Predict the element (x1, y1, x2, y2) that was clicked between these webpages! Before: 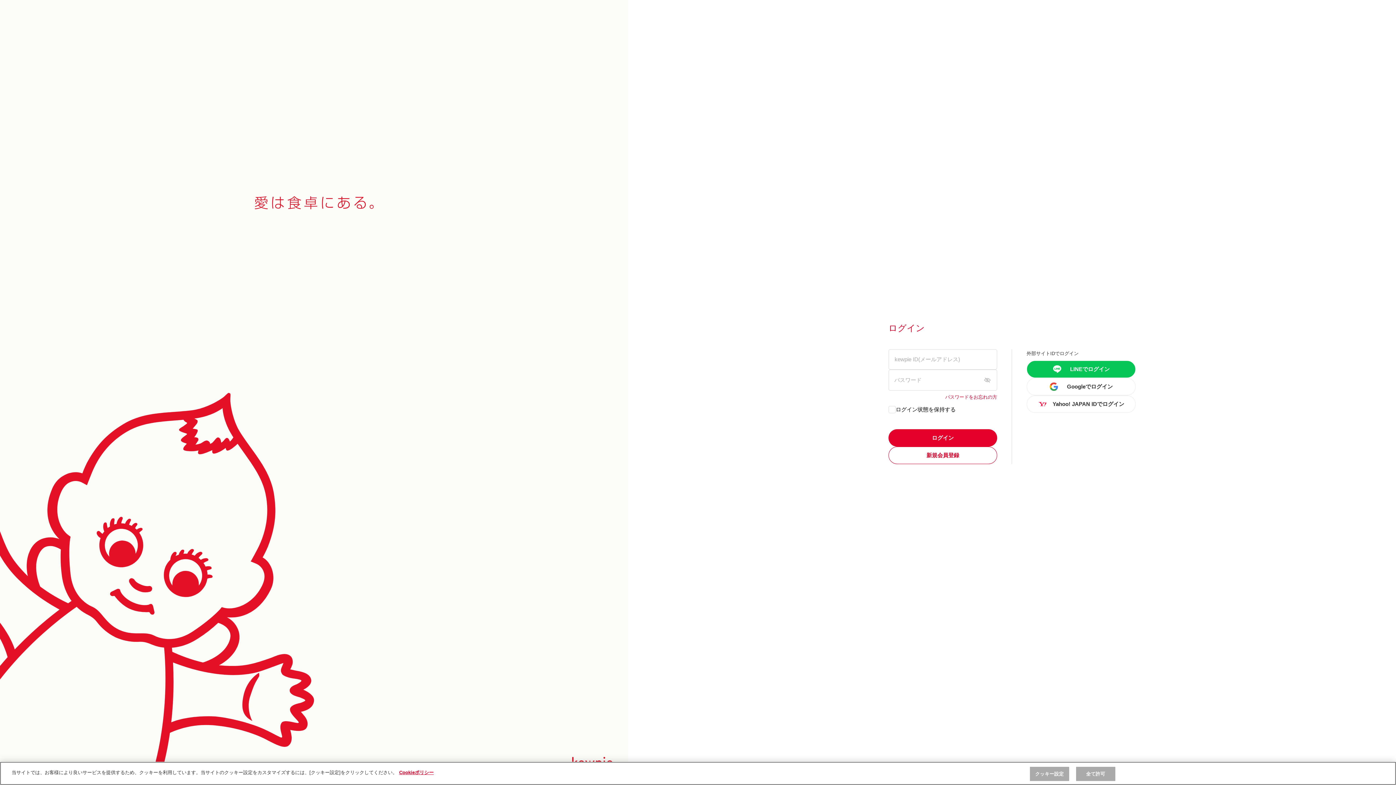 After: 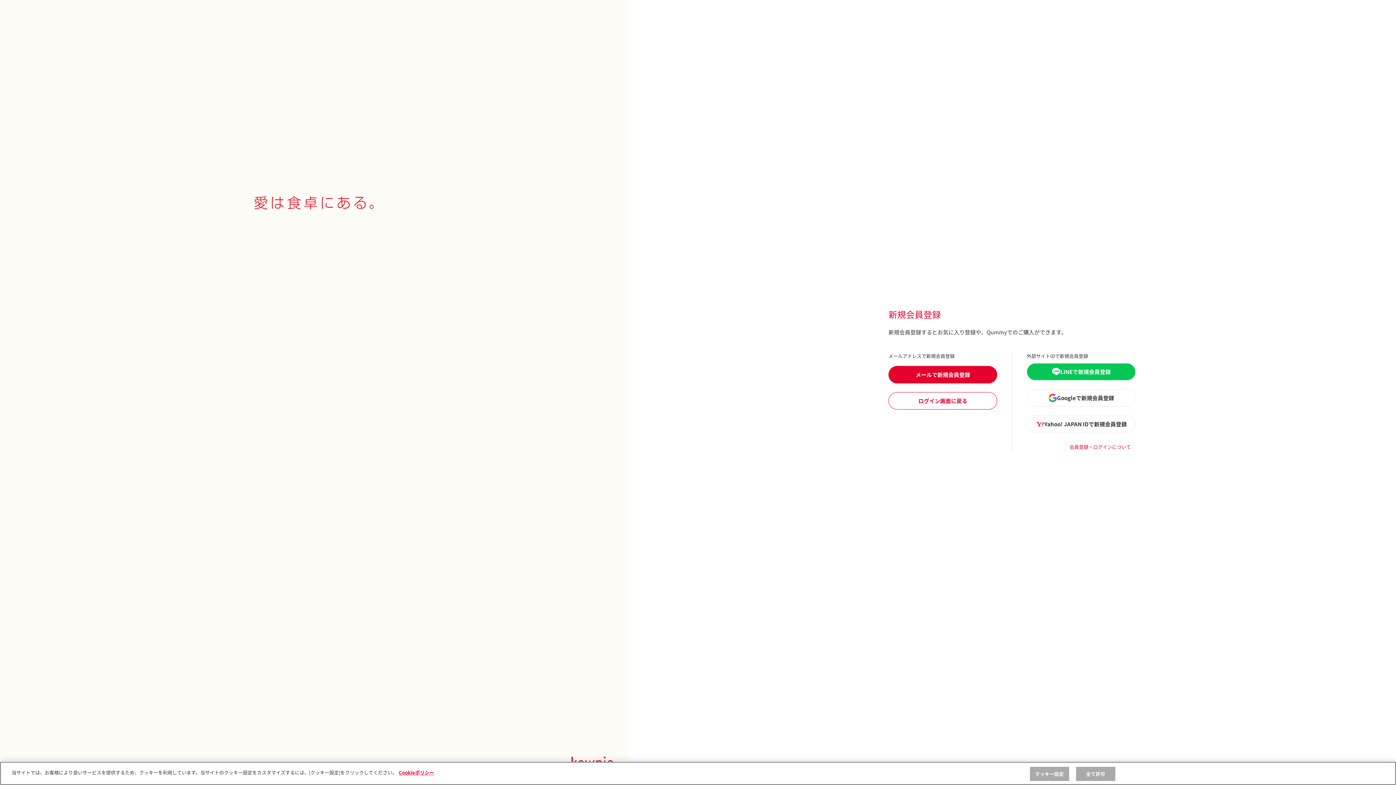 Action: bbox: (888, 446, 997, 464) label: 新規会員登録